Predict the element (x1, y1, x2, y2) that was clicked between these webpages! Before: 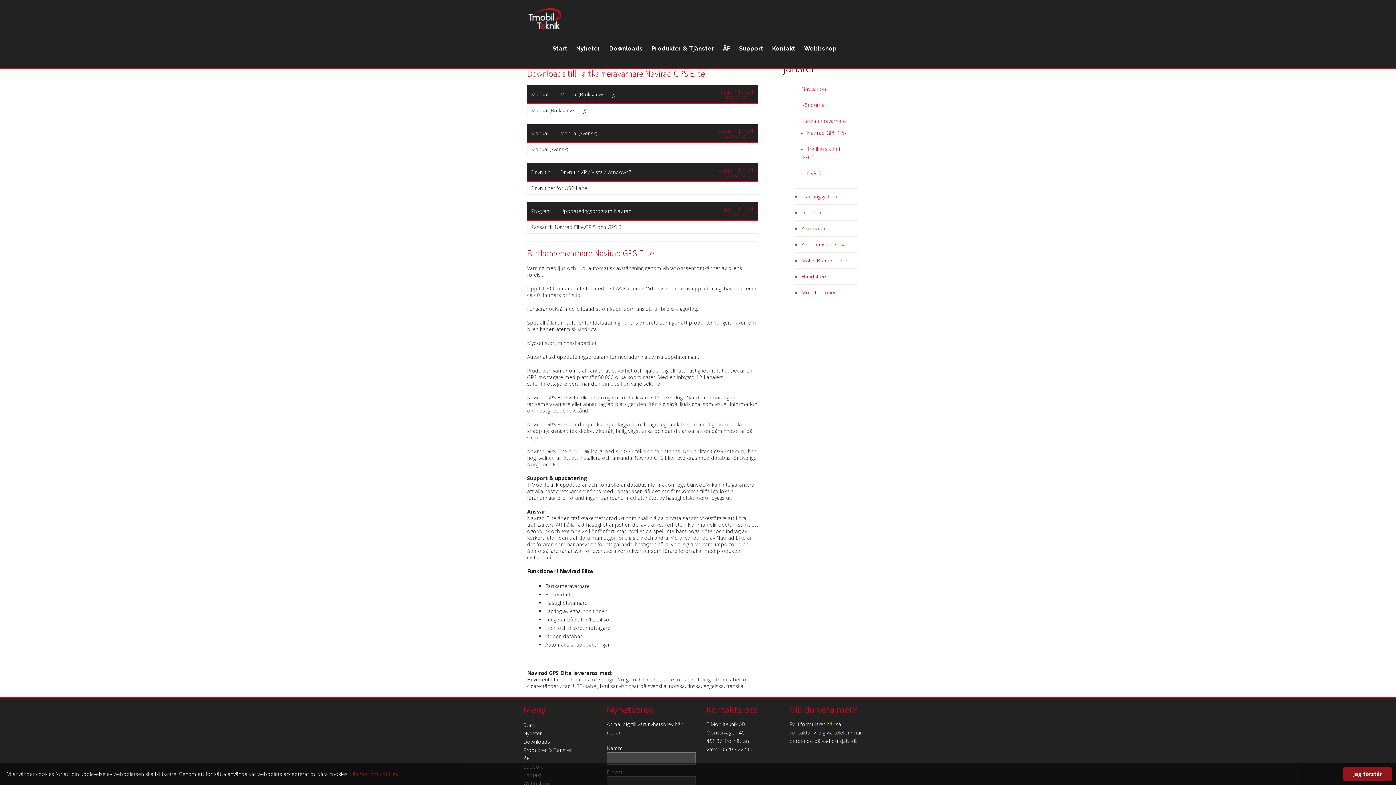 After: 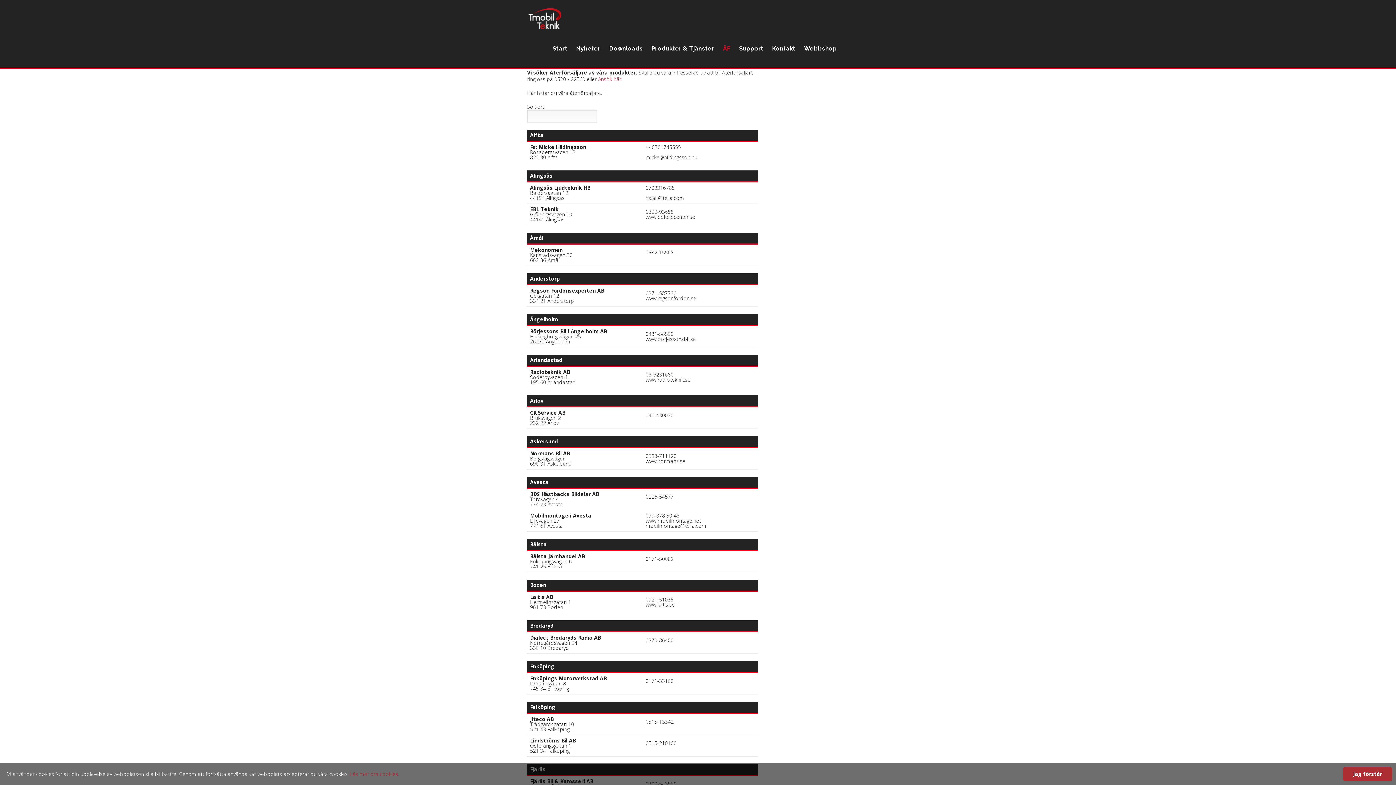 Action: label: ÅF bbox: (723, 29, 730, 67)